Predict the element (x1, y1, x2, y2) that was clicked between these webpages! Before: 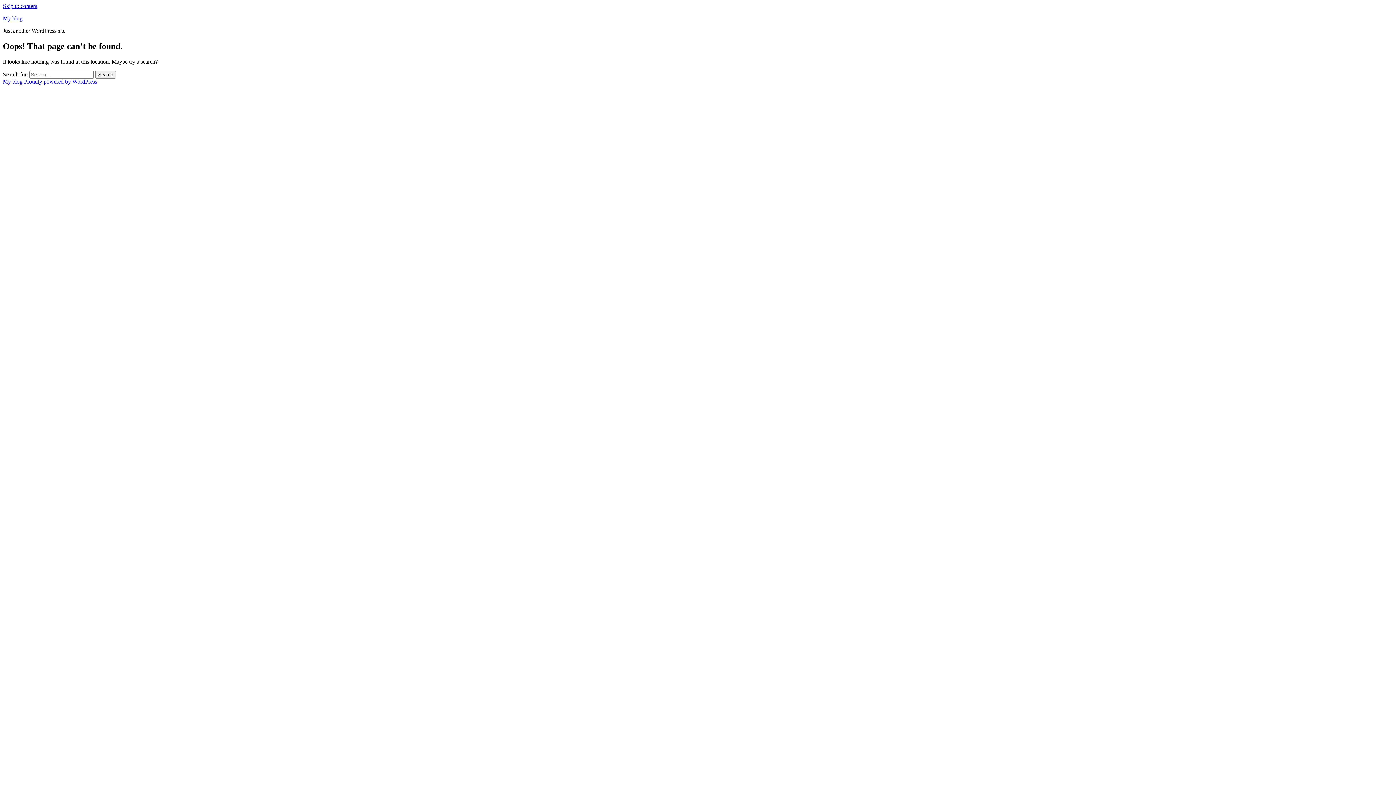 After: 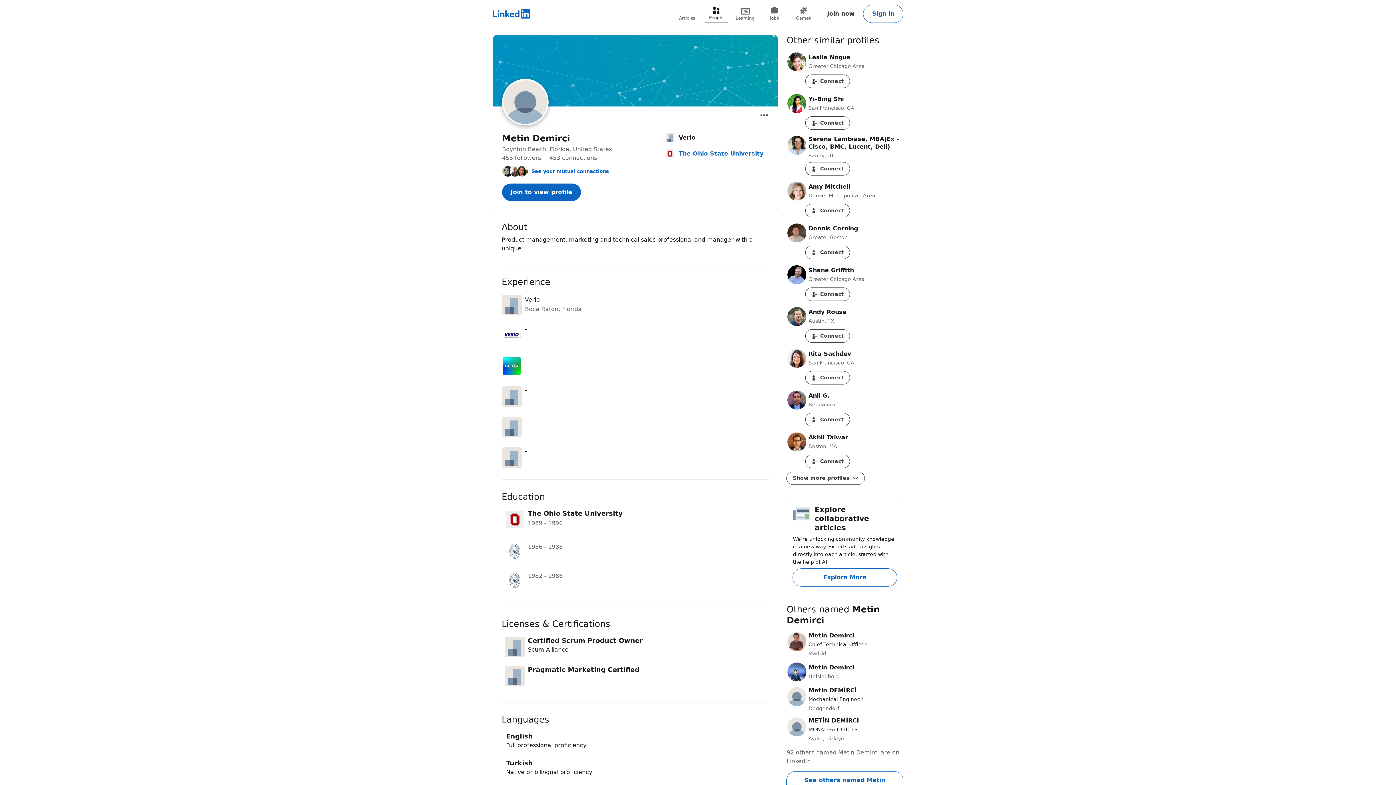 Action: label: My blog bbox: (2, 15, 22, 21)